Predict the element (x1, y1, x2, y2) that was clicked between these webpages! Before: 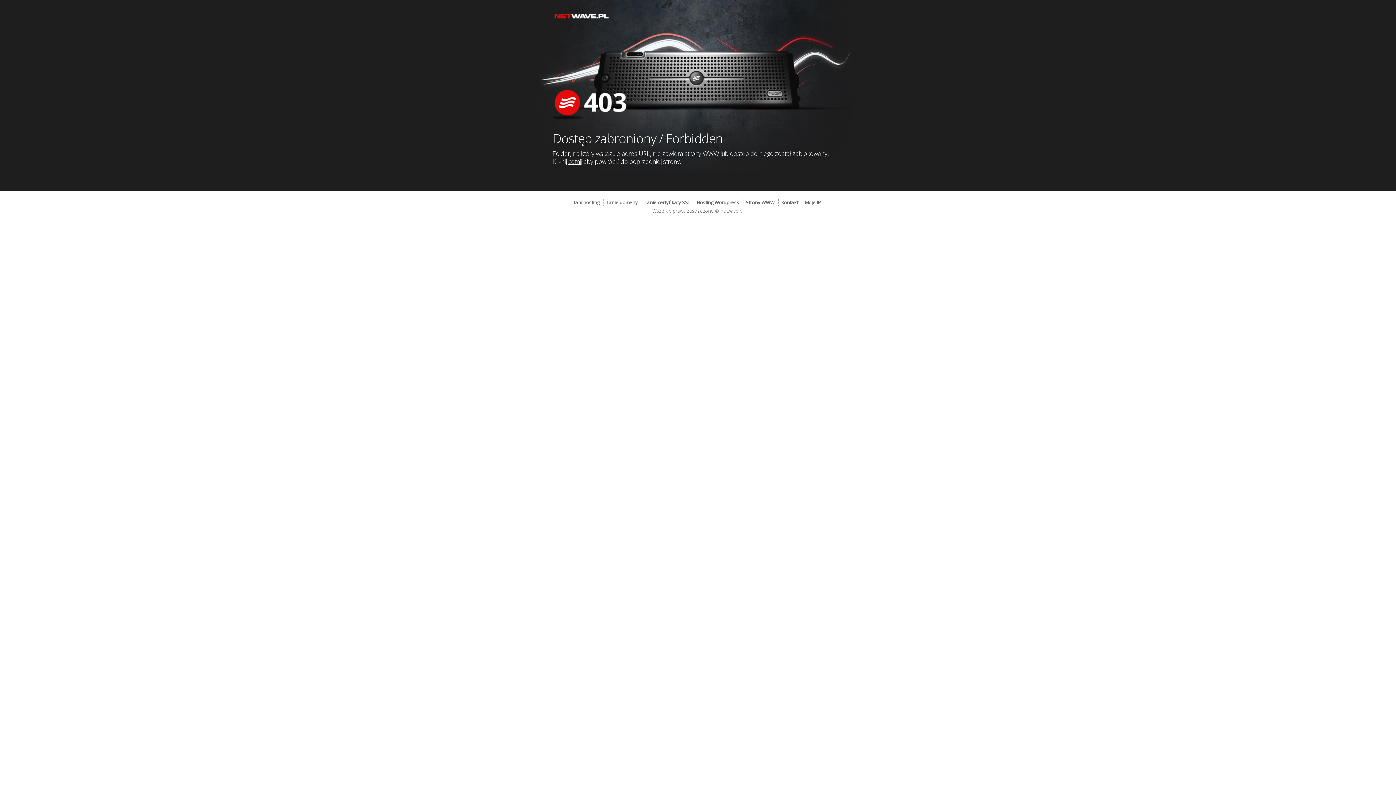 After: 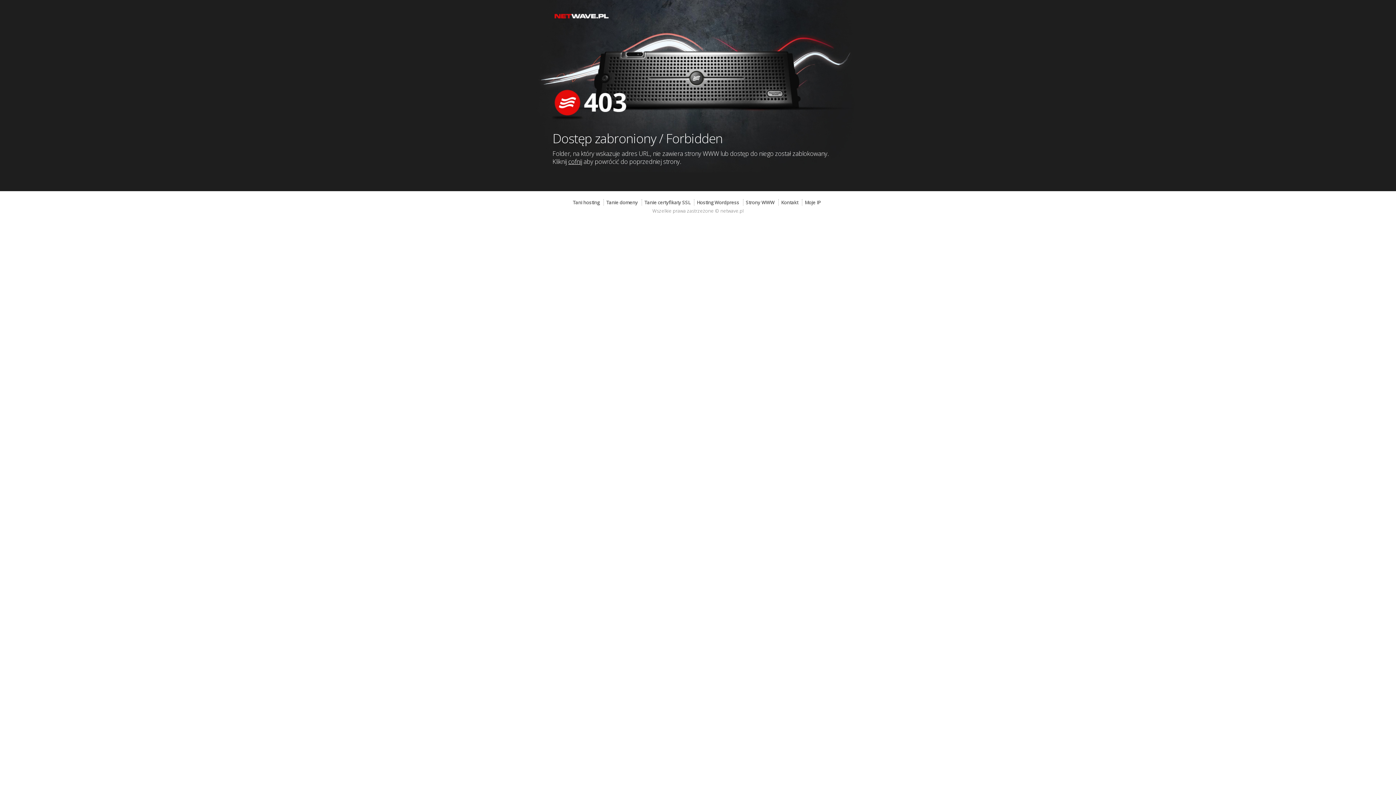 Action: bbox: (572, 199, 602, 205) label: Tani hosting